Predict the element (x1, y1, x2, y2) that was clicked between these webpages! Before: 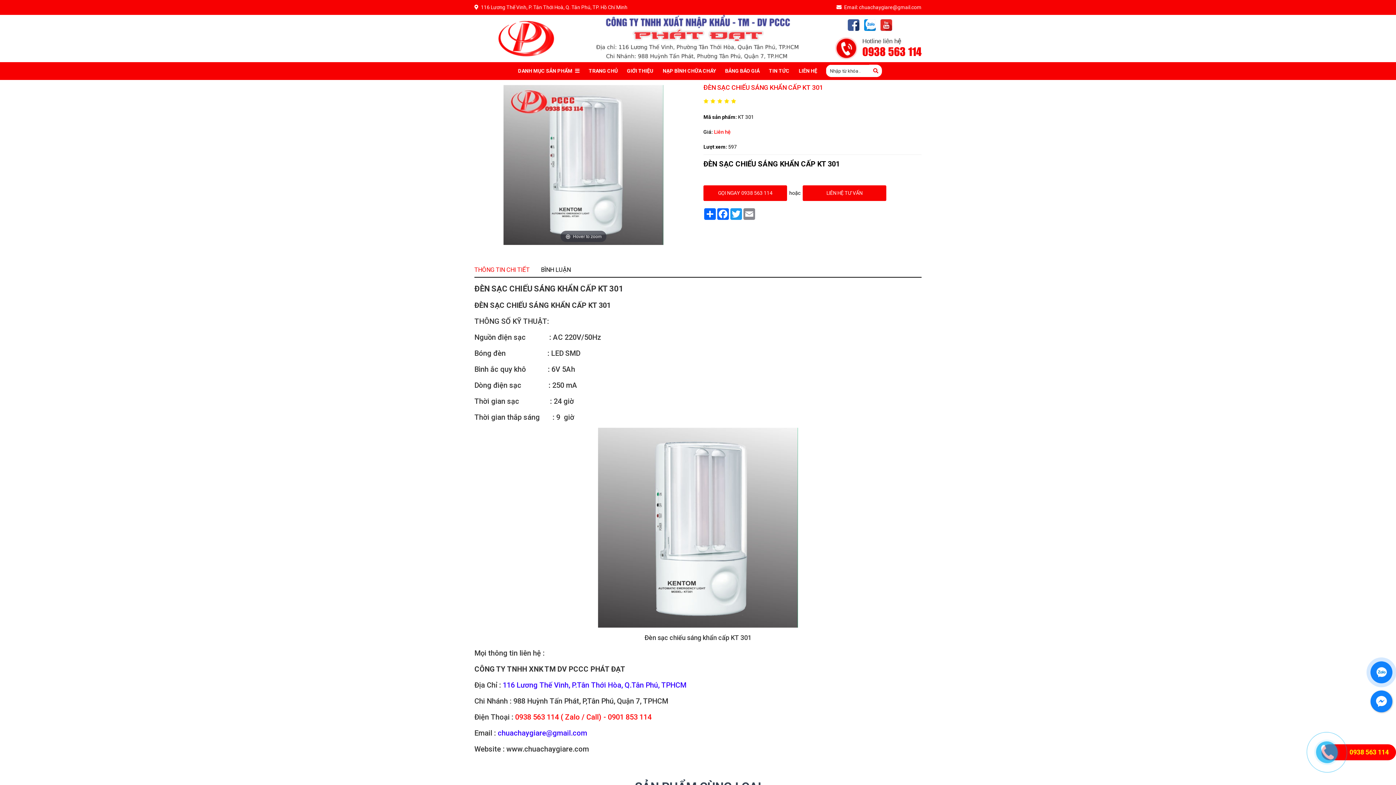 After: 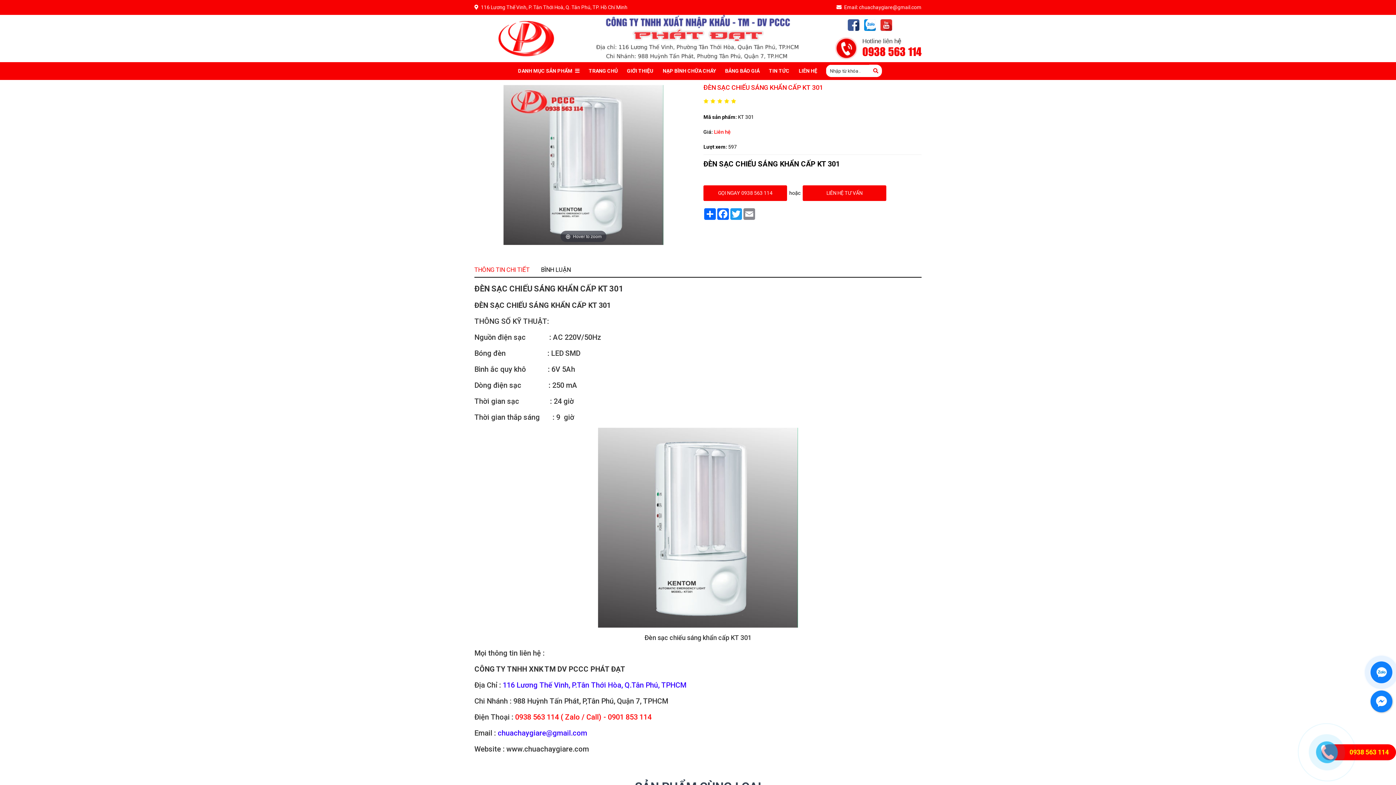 Action: label: Liên hệ bbox: (714, 129, 730, 134)